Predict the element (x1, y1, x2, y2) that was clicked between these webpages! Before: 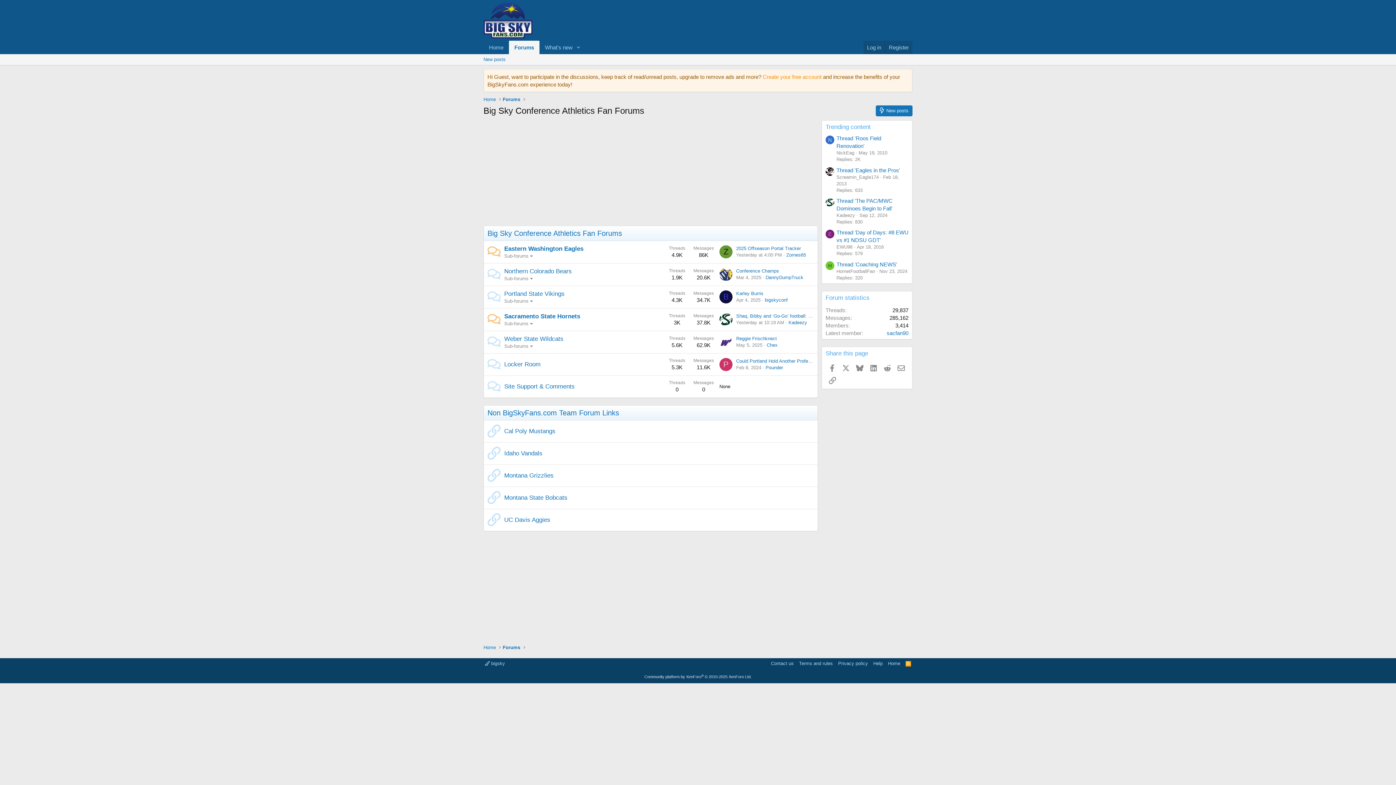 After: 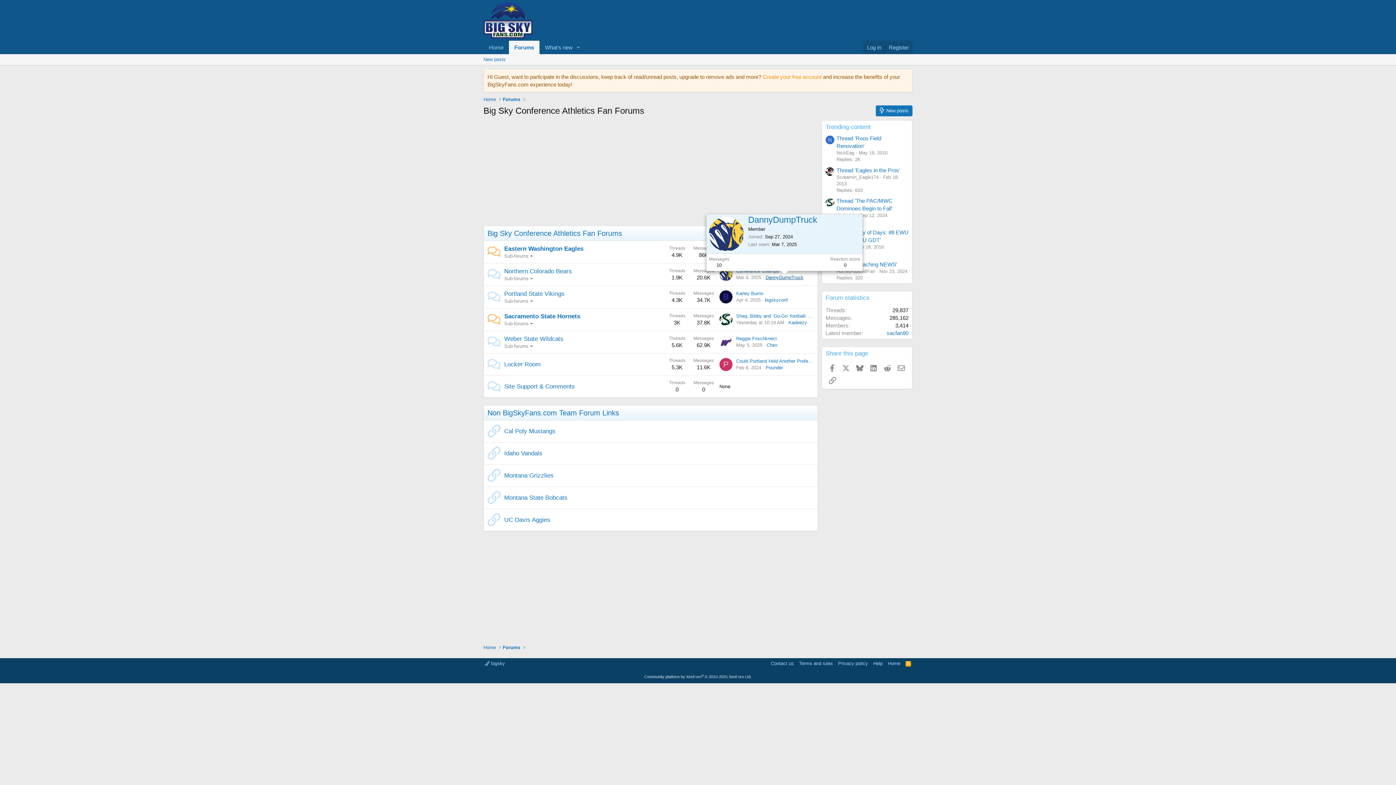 Action: label: DannyDumpTruck bbox: (765, 274, 803, 280)